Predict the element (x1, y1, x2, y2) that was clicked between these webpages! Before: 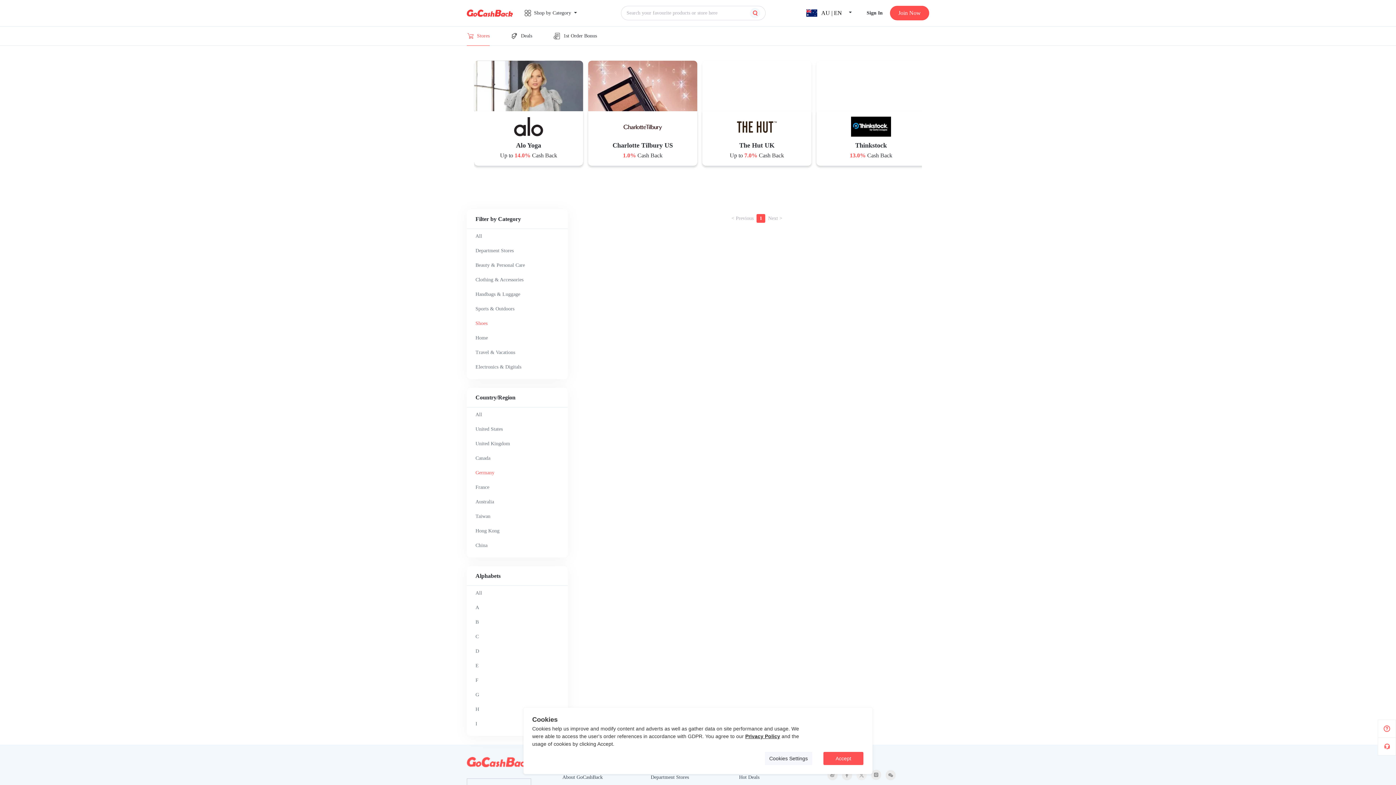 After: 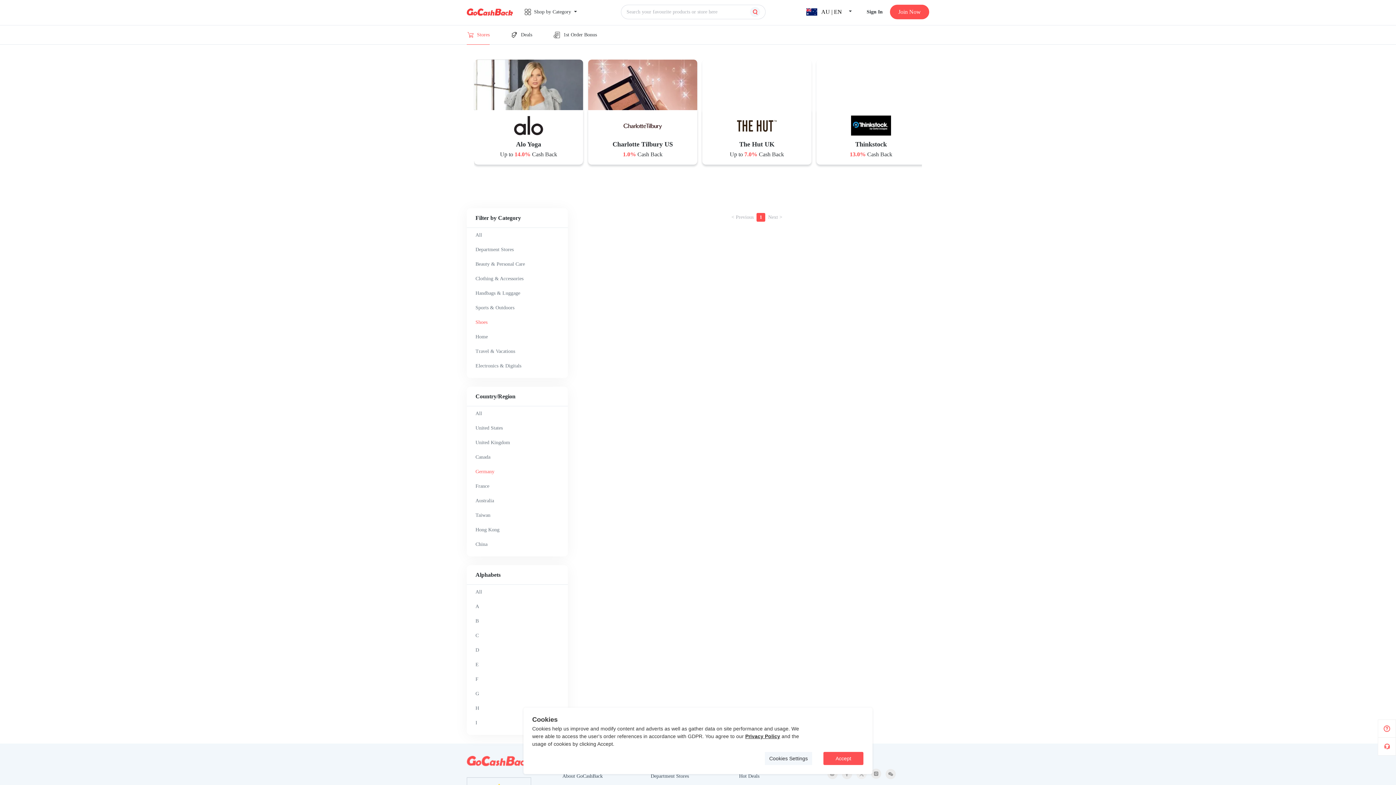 Action: bbox: (827, 770, 837, 786)